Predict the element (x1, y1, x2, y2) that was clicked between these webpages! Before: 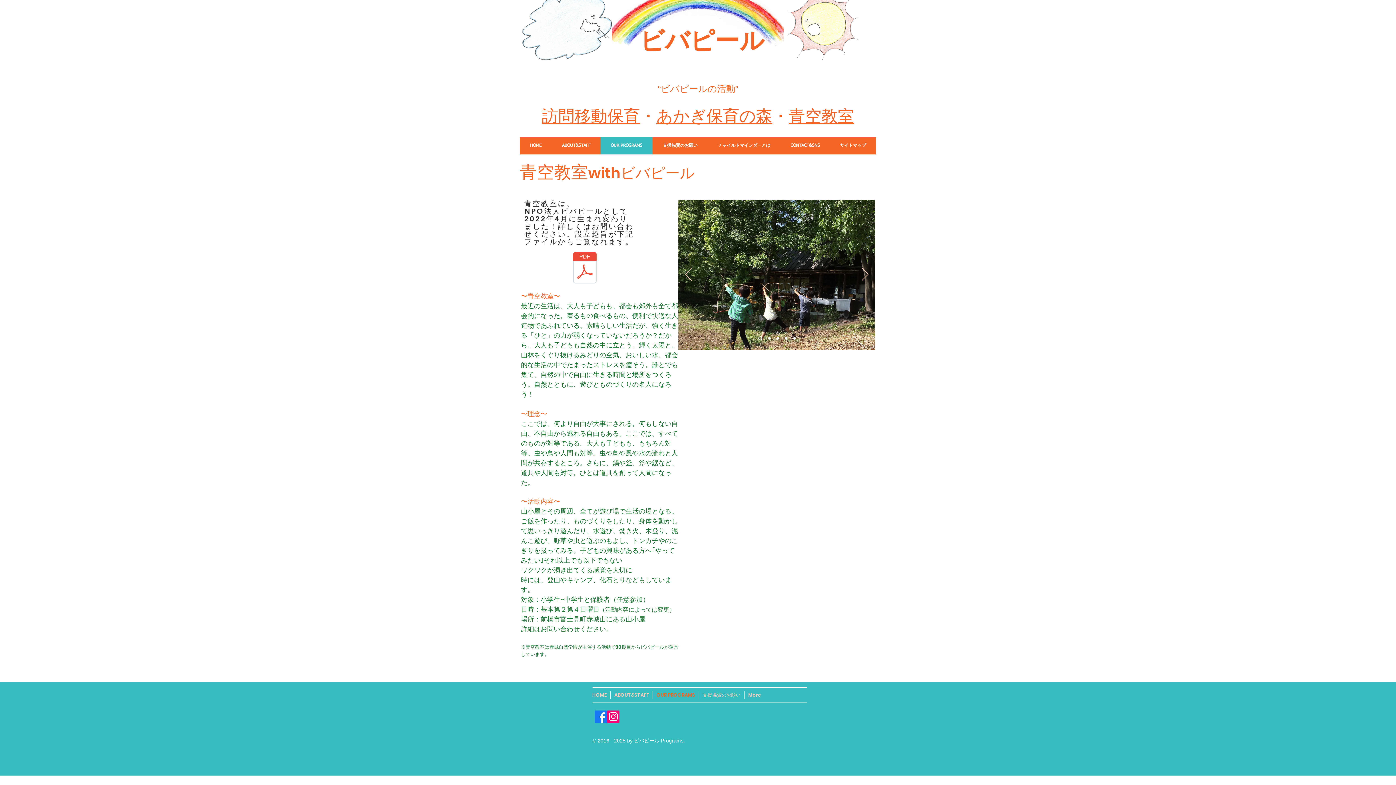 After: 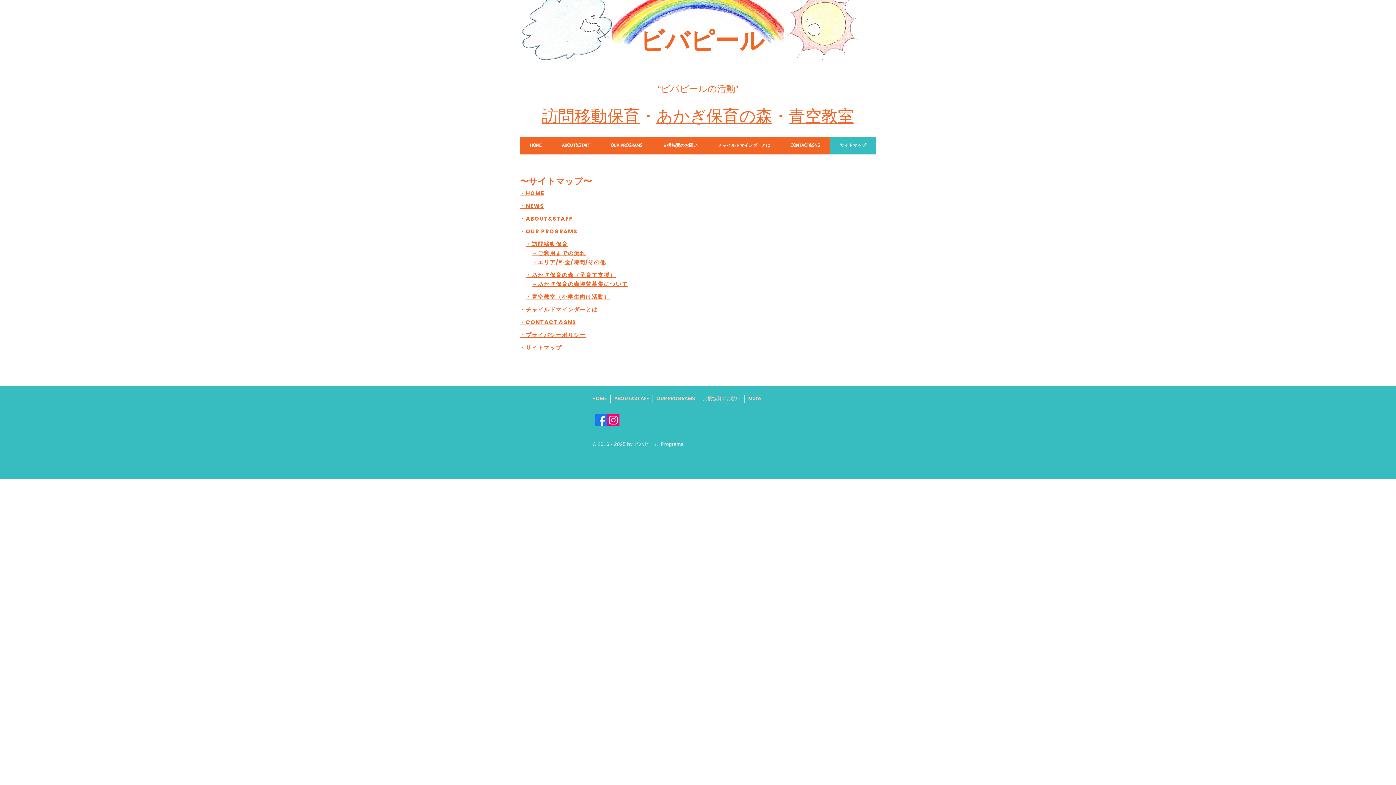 Action: label: サイトマップ bbox: (830, 137, 876, 154)